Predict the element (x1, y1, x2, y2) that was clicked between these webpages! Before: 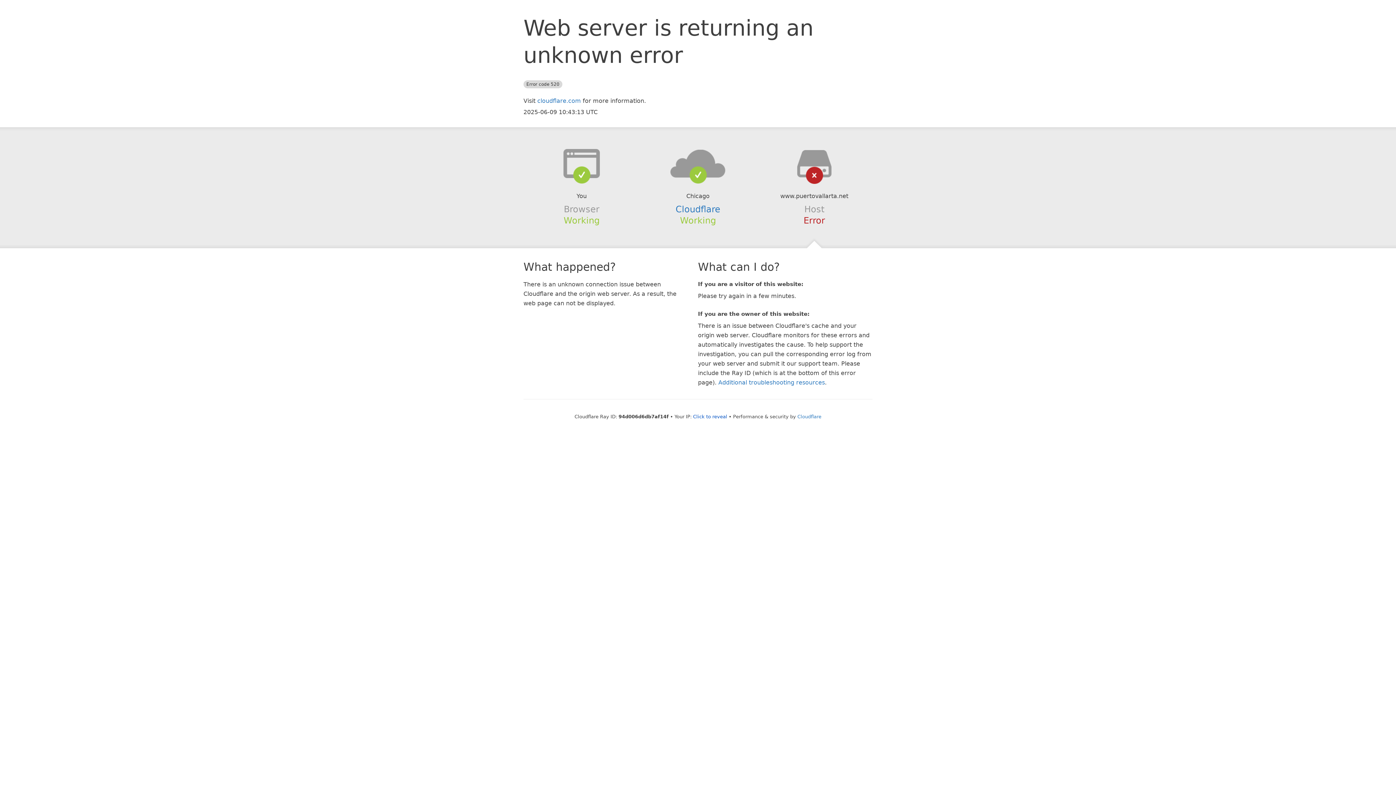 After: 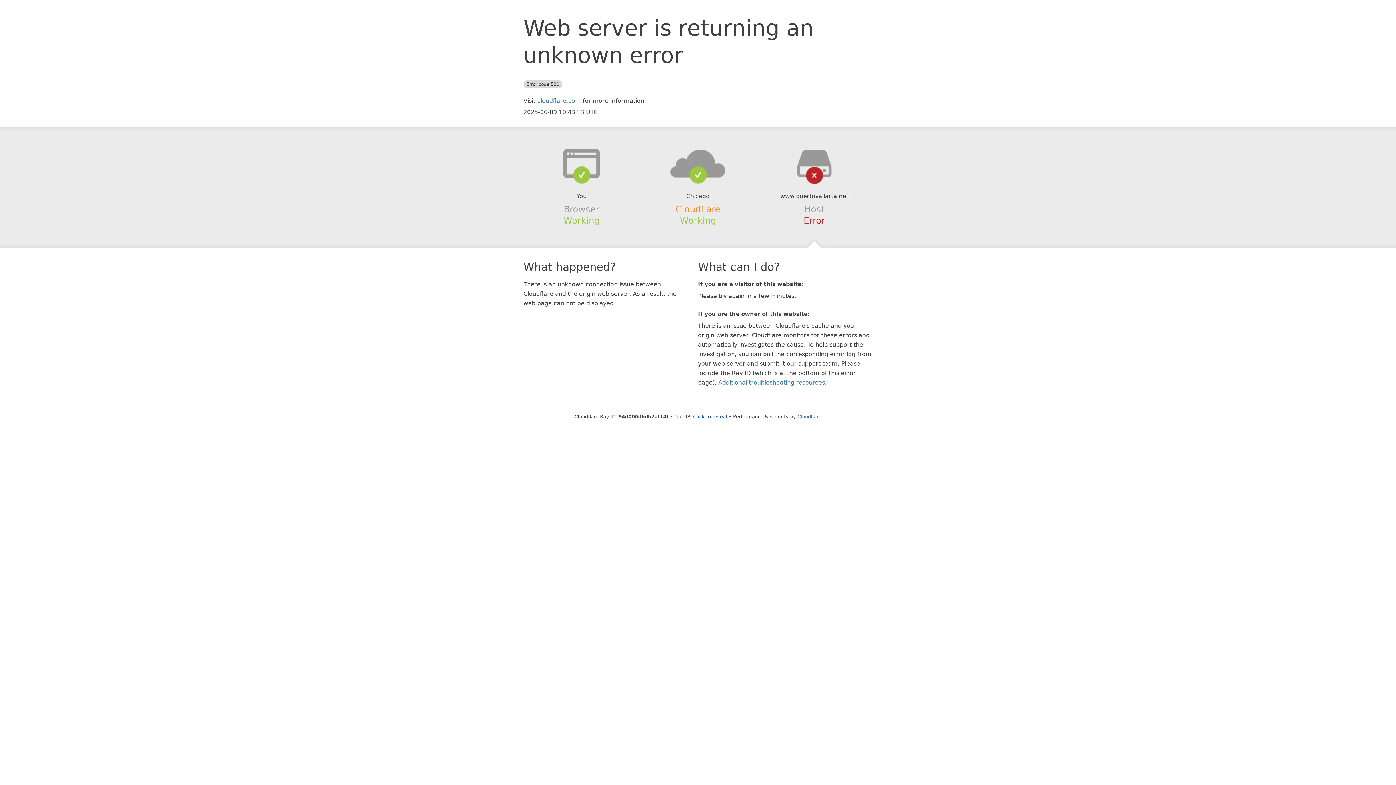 Action: bbox: (675, 204, 720, 214) label: Cloudflare